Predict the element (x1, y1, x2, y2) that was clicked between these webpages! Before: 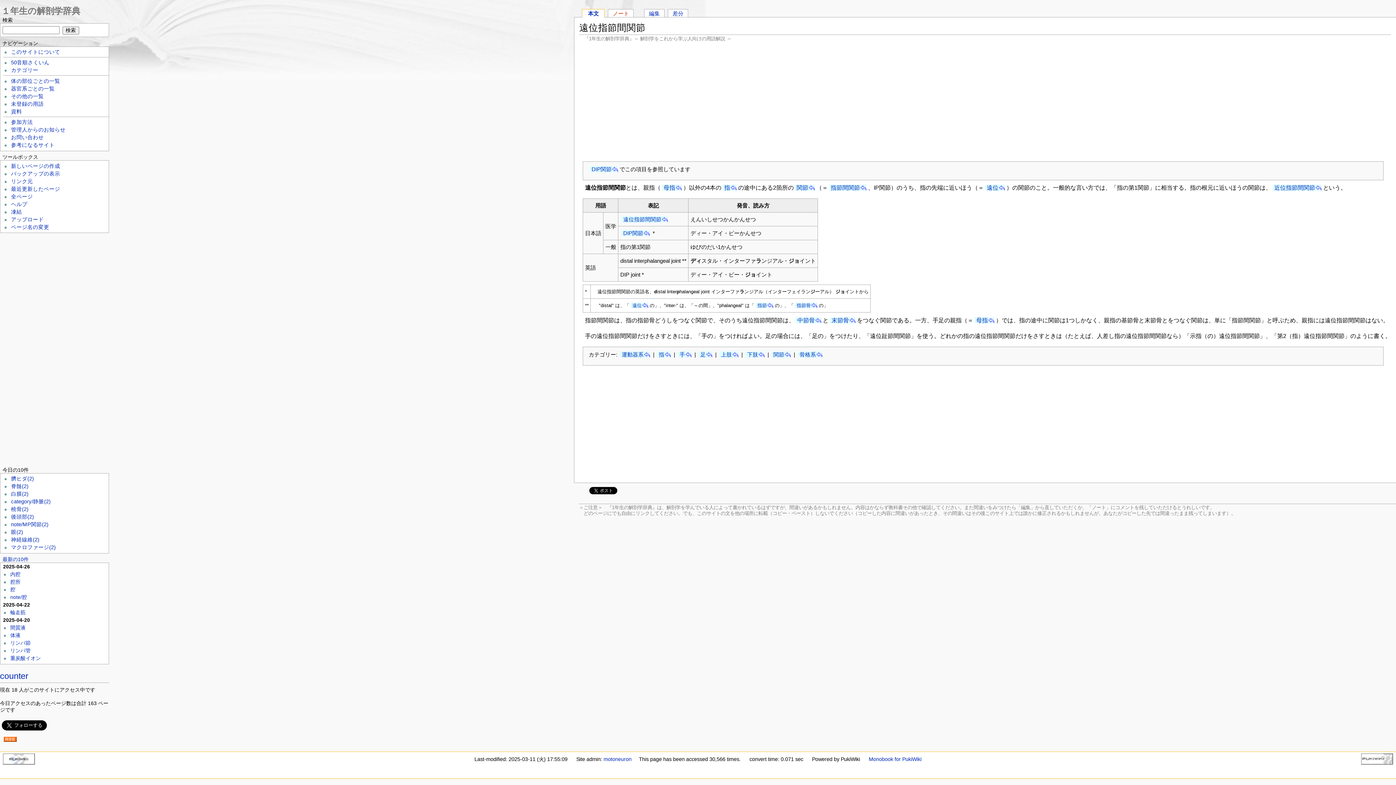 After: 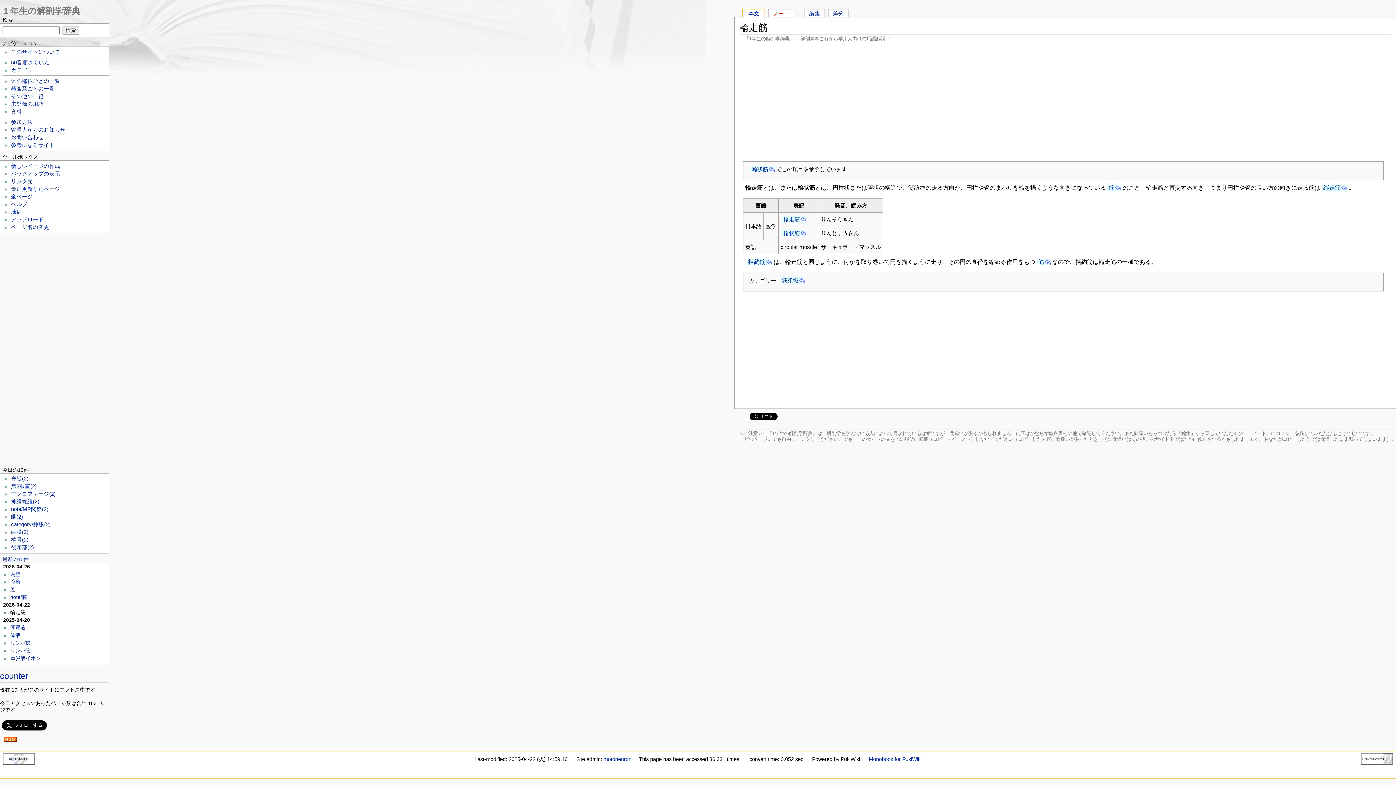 Action: bbox: (10, 609, 25, 615) label: 輪走筋